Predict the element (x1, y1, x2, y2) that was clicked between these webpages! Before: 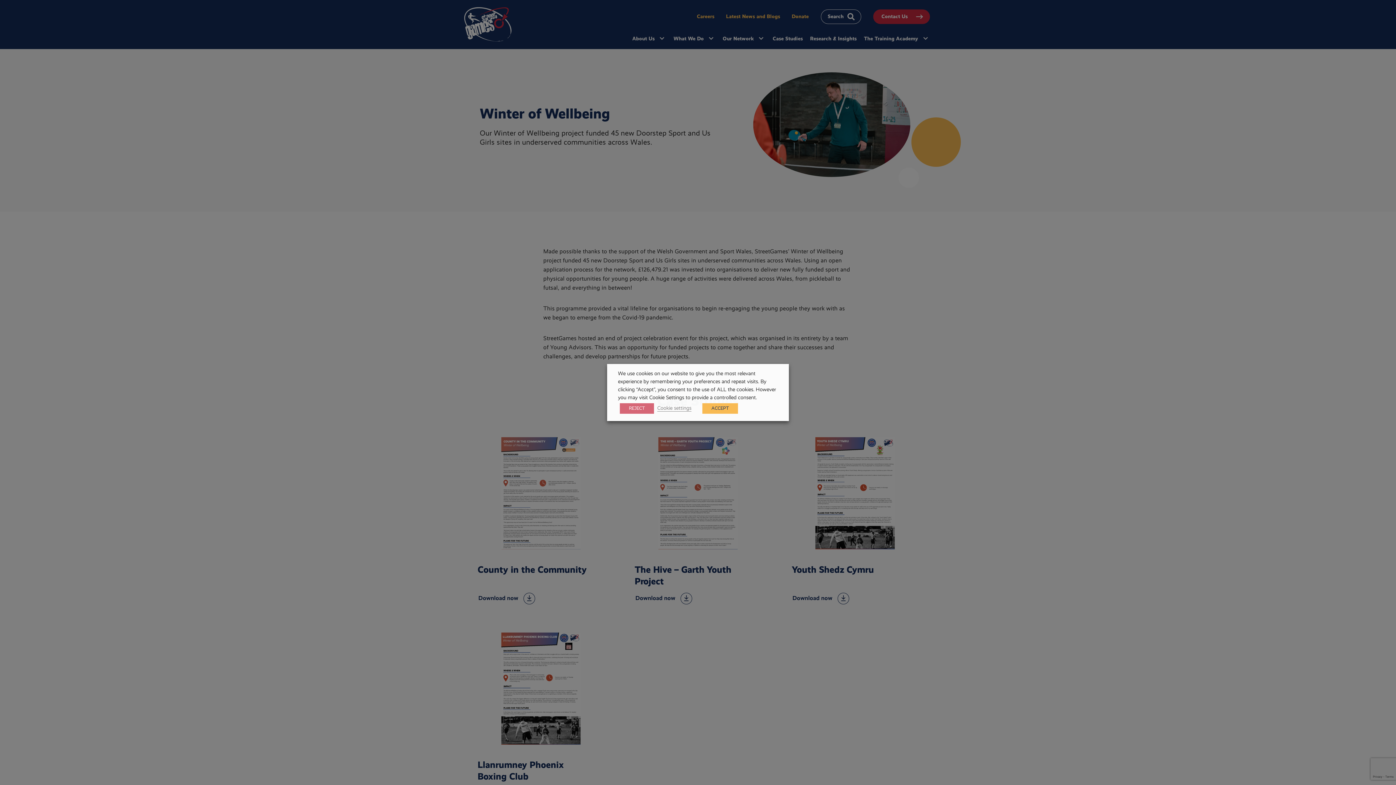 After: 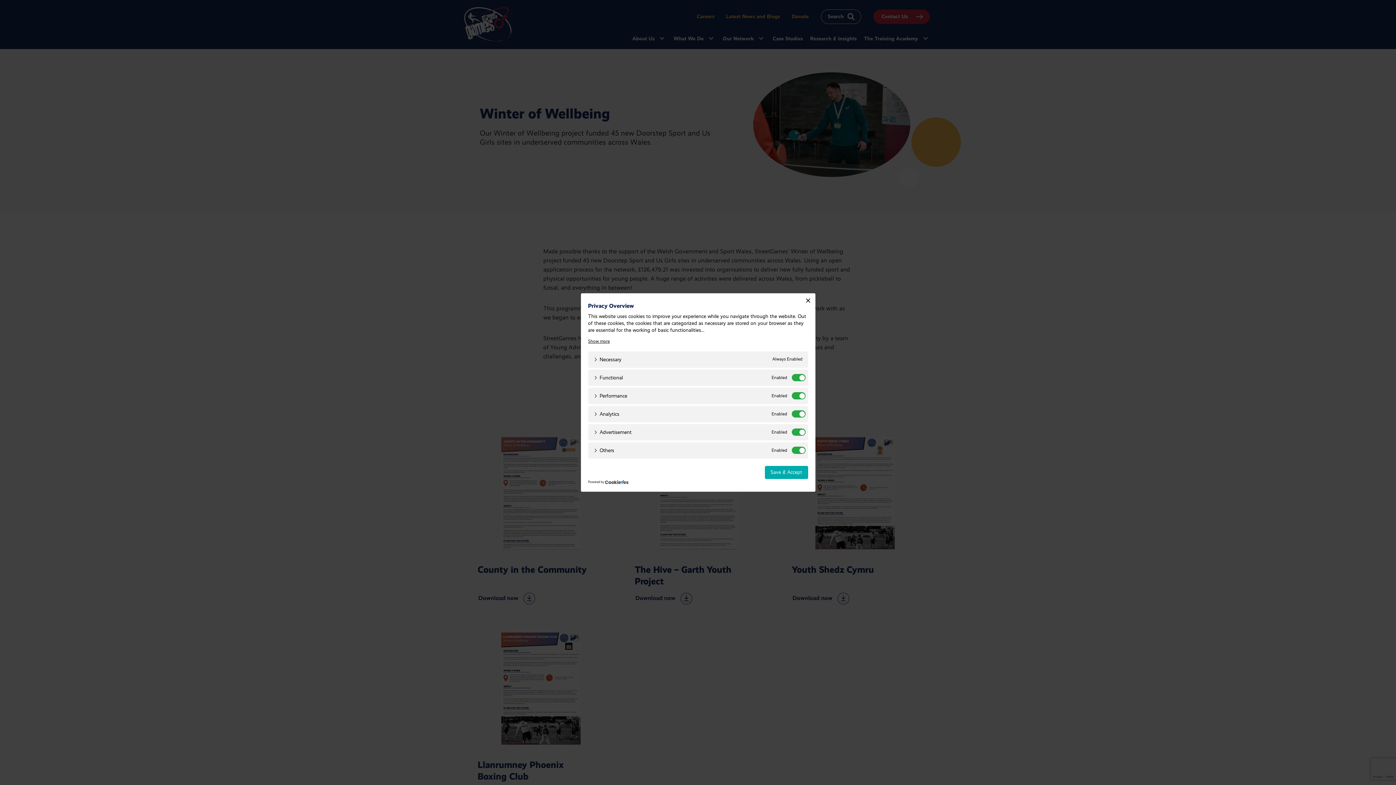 Action: label: Cookie settings bbox: (657, 404, 691, 411)